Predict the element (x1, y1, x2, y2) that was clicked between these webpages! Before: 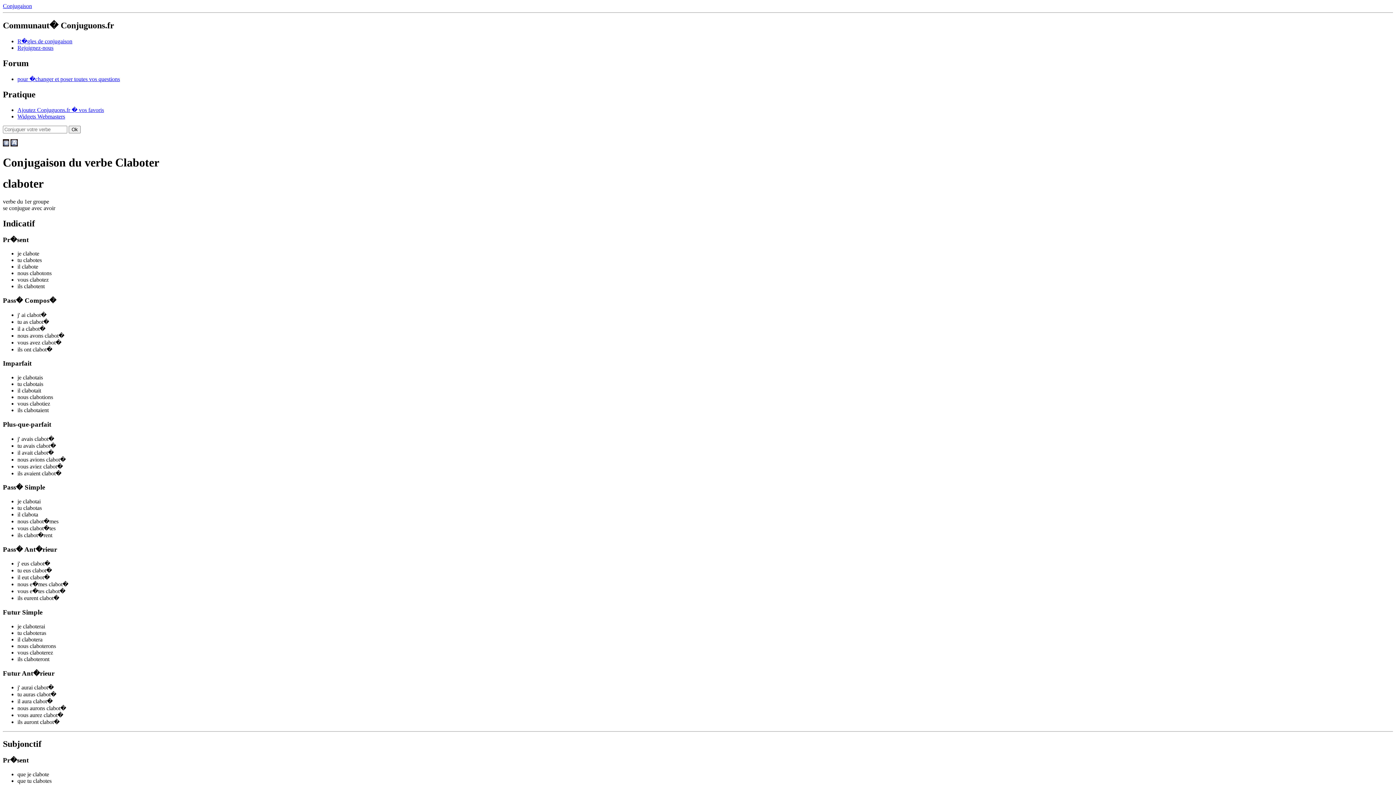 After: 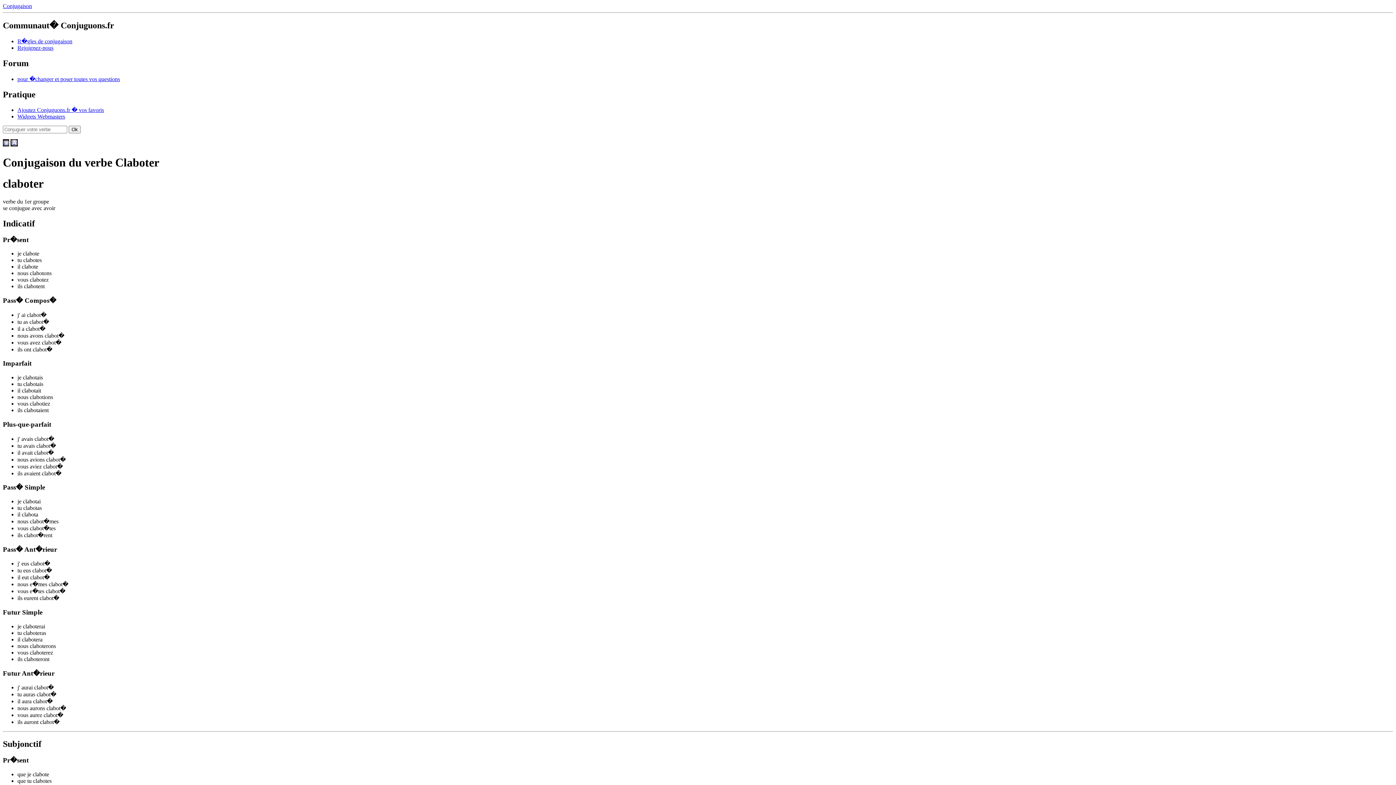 Action: bbox: (10, 141, 17, 147)